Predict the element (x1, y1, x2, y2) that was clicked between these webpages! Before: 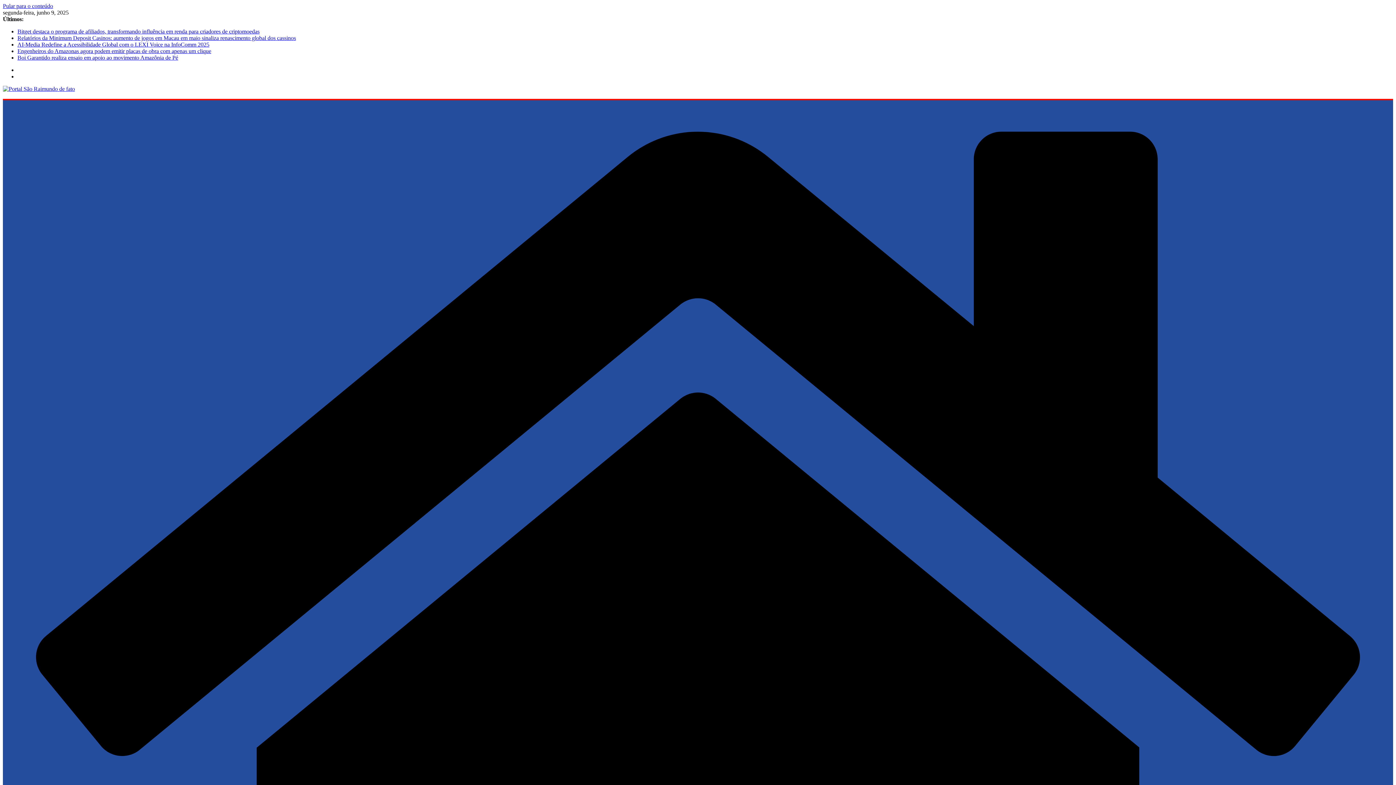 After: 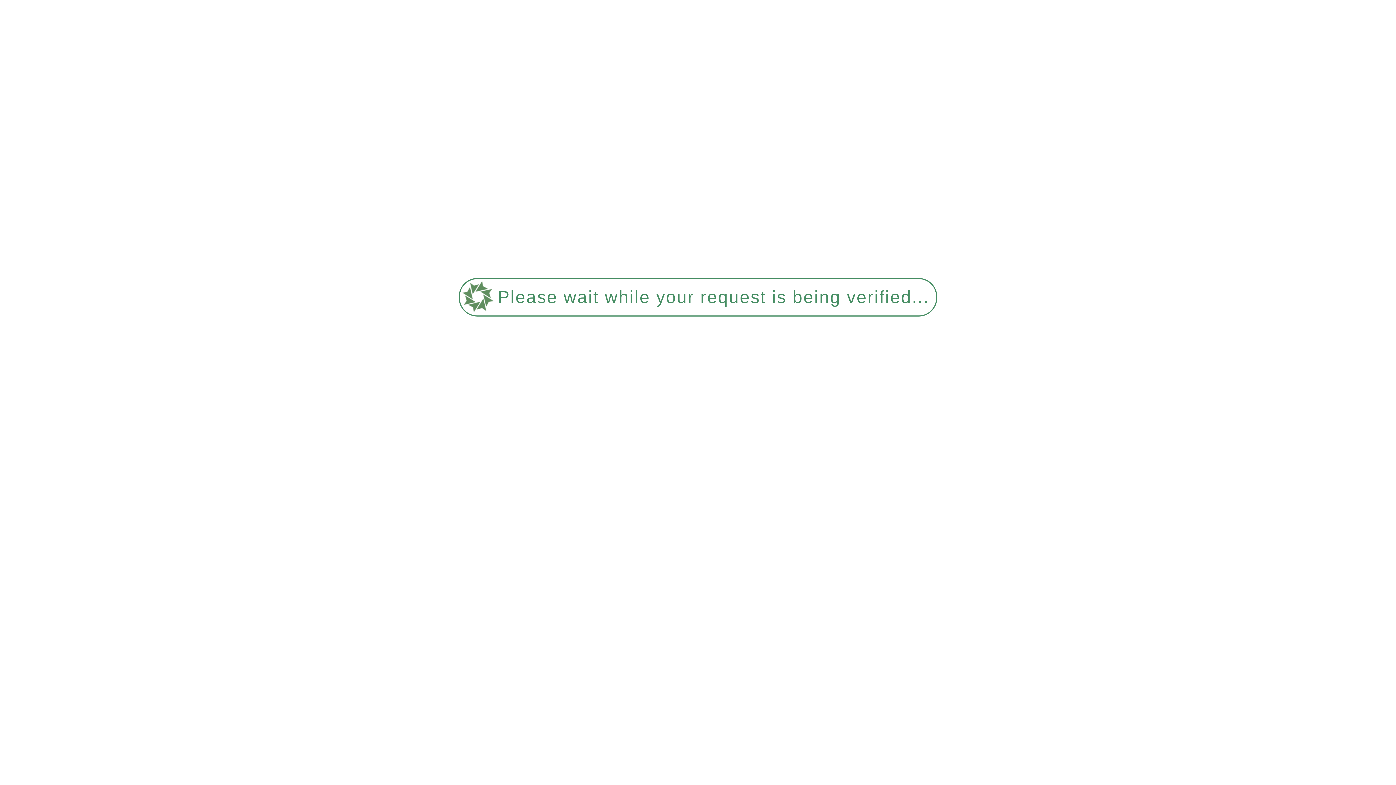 Action: bbox: (17, 41, 209, 47) label: AI-Media Redefine a Acessibilidade Global com o LEXI Voice na InfoComm 2025